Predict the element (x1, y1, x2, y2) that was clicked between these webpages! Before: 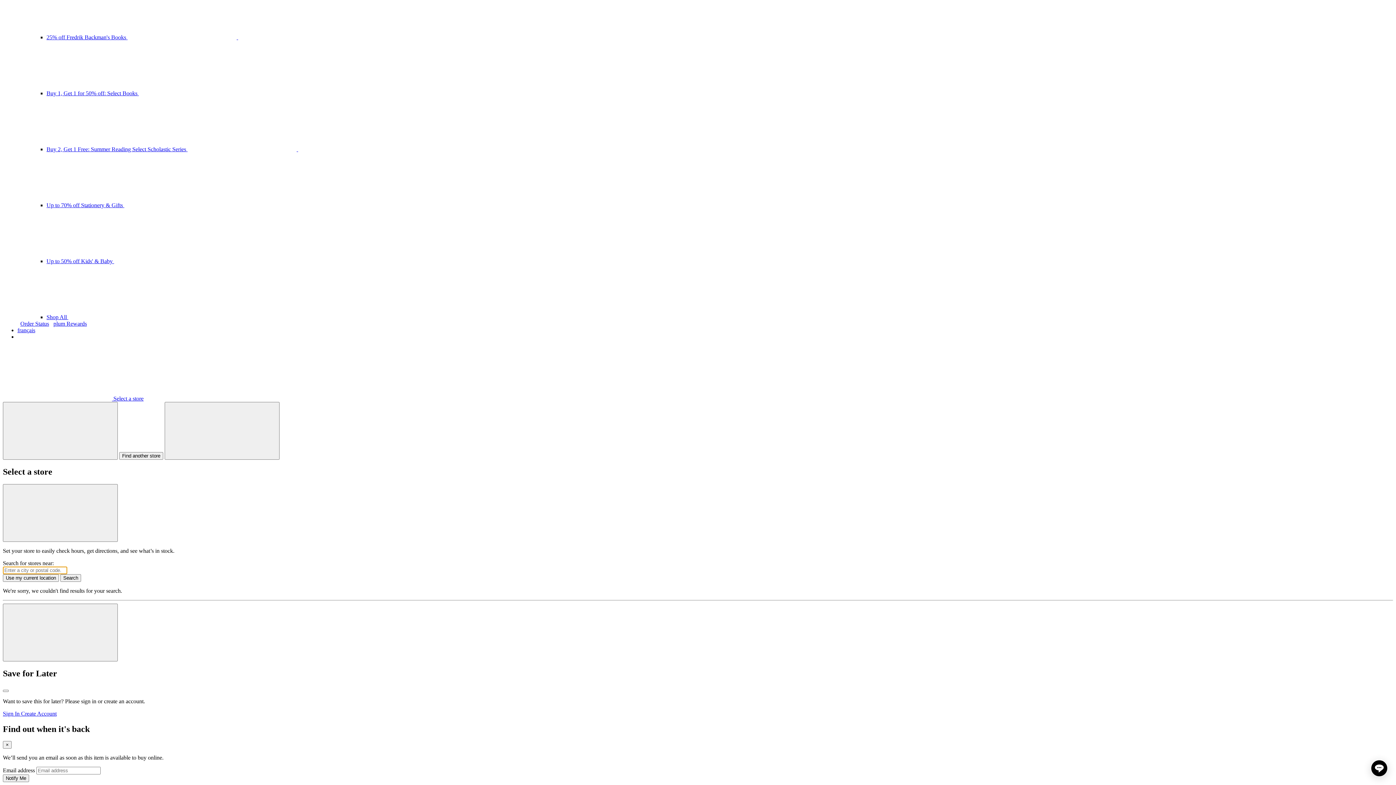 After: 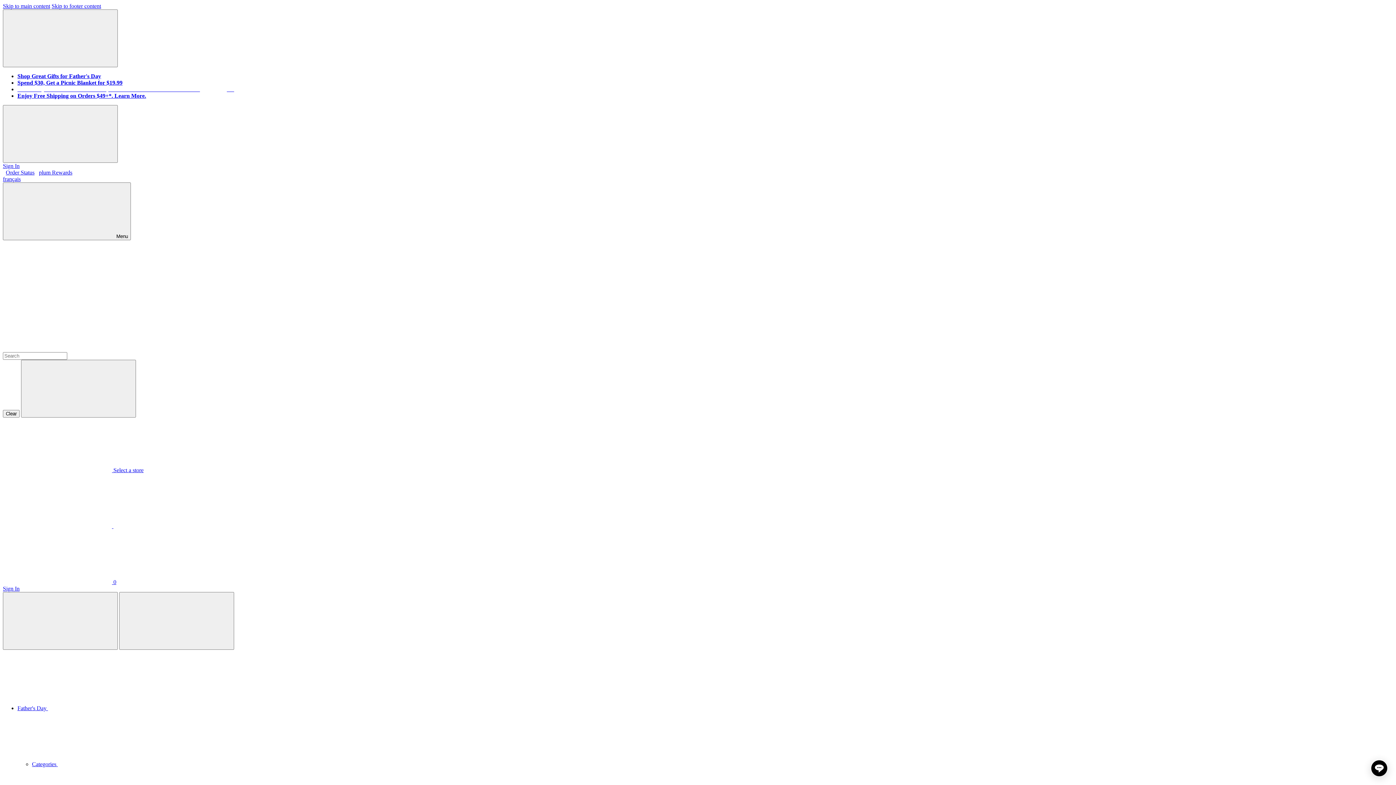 Action: bbox: (17, 327, 35, 333) label: français